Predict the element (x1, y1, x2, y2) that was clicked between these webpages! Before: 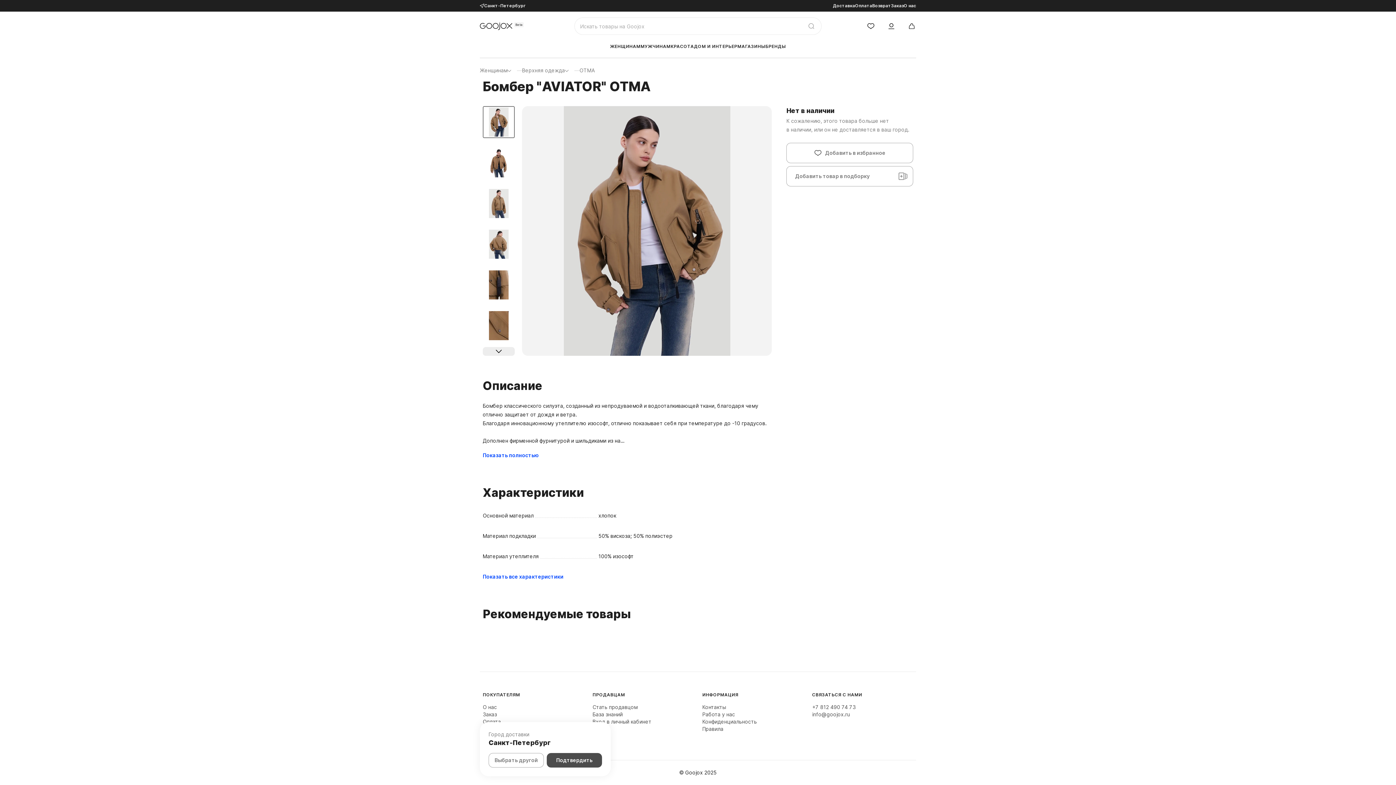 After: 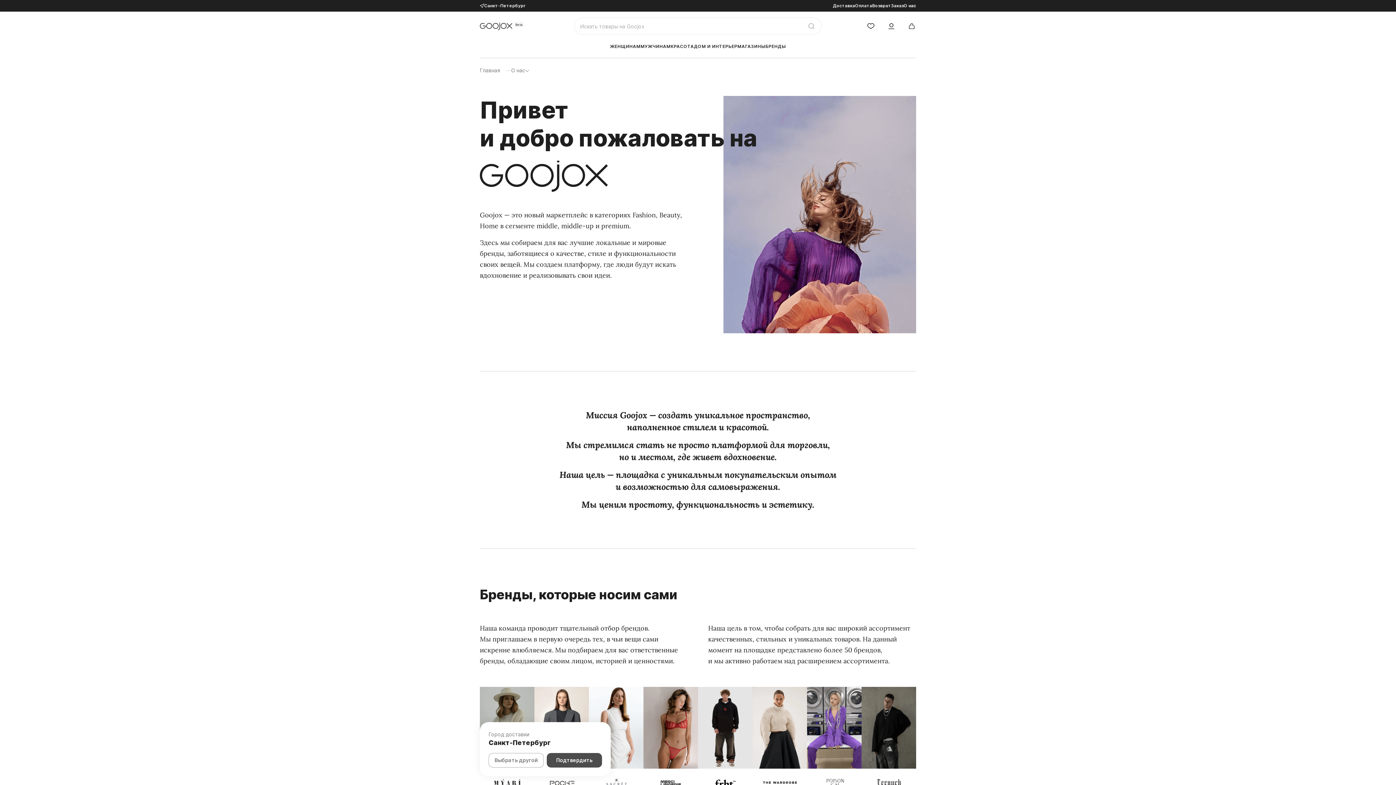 Action: bbox: (904, 2, 916, 8) label: О нас